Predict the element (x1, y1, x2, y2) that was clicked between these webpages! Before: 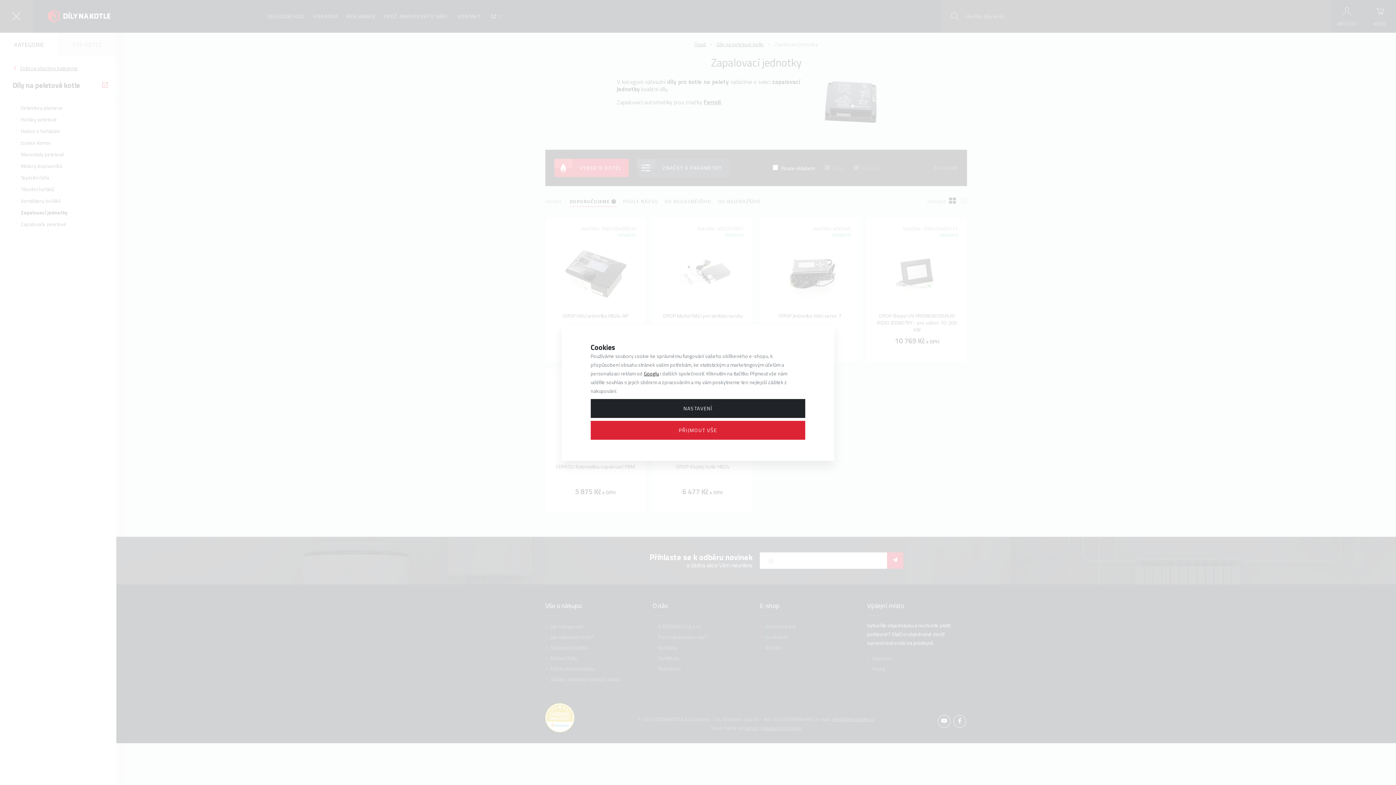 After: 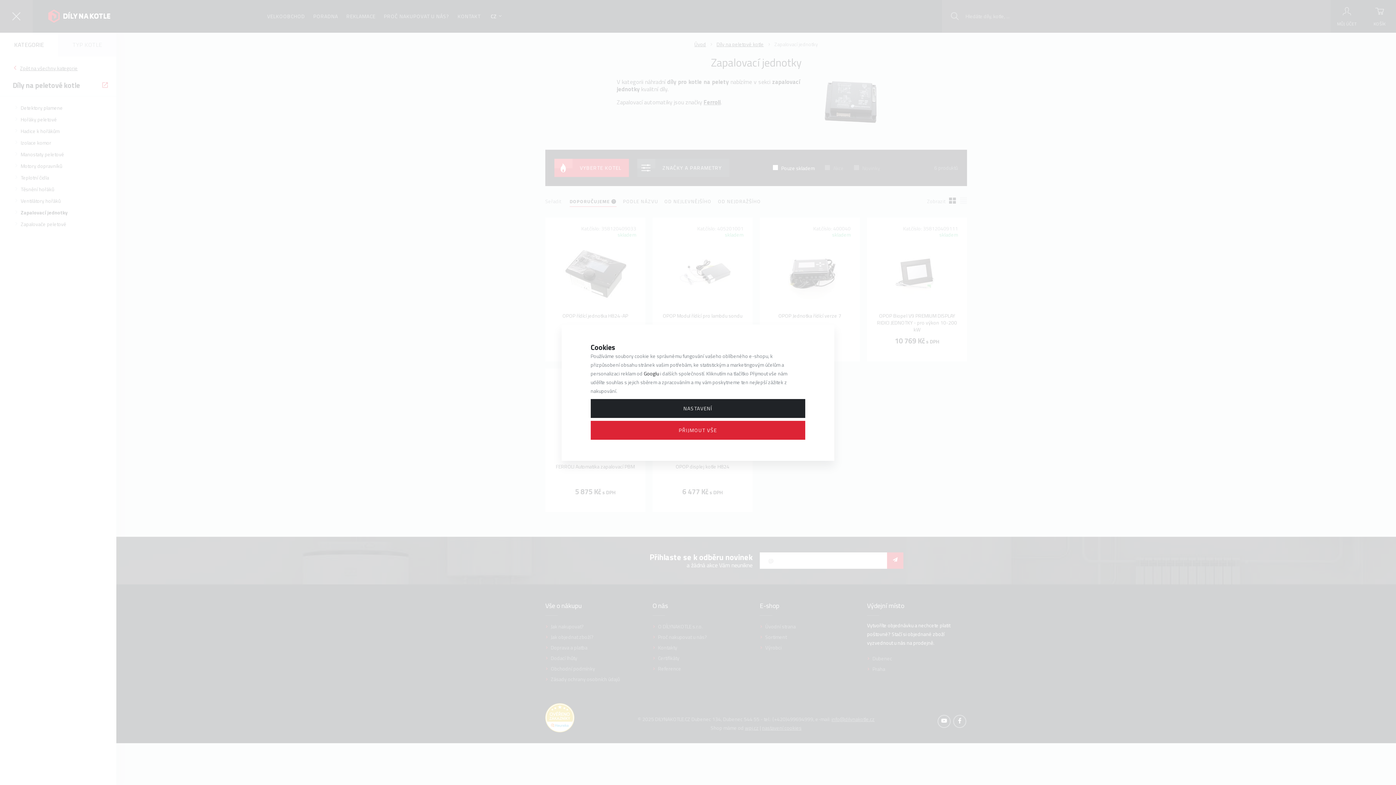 Action: label: Googlu bbox: (643, 369, 659, 377)